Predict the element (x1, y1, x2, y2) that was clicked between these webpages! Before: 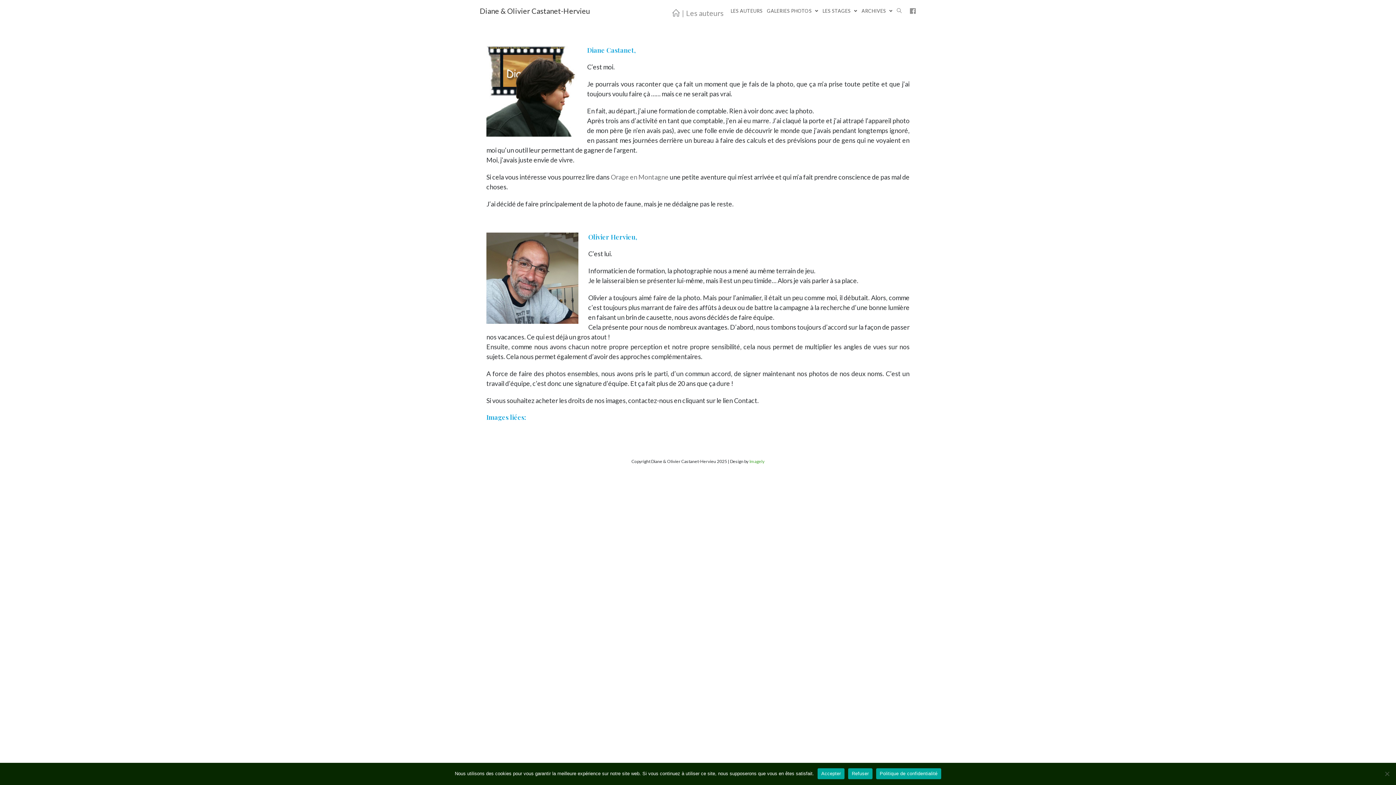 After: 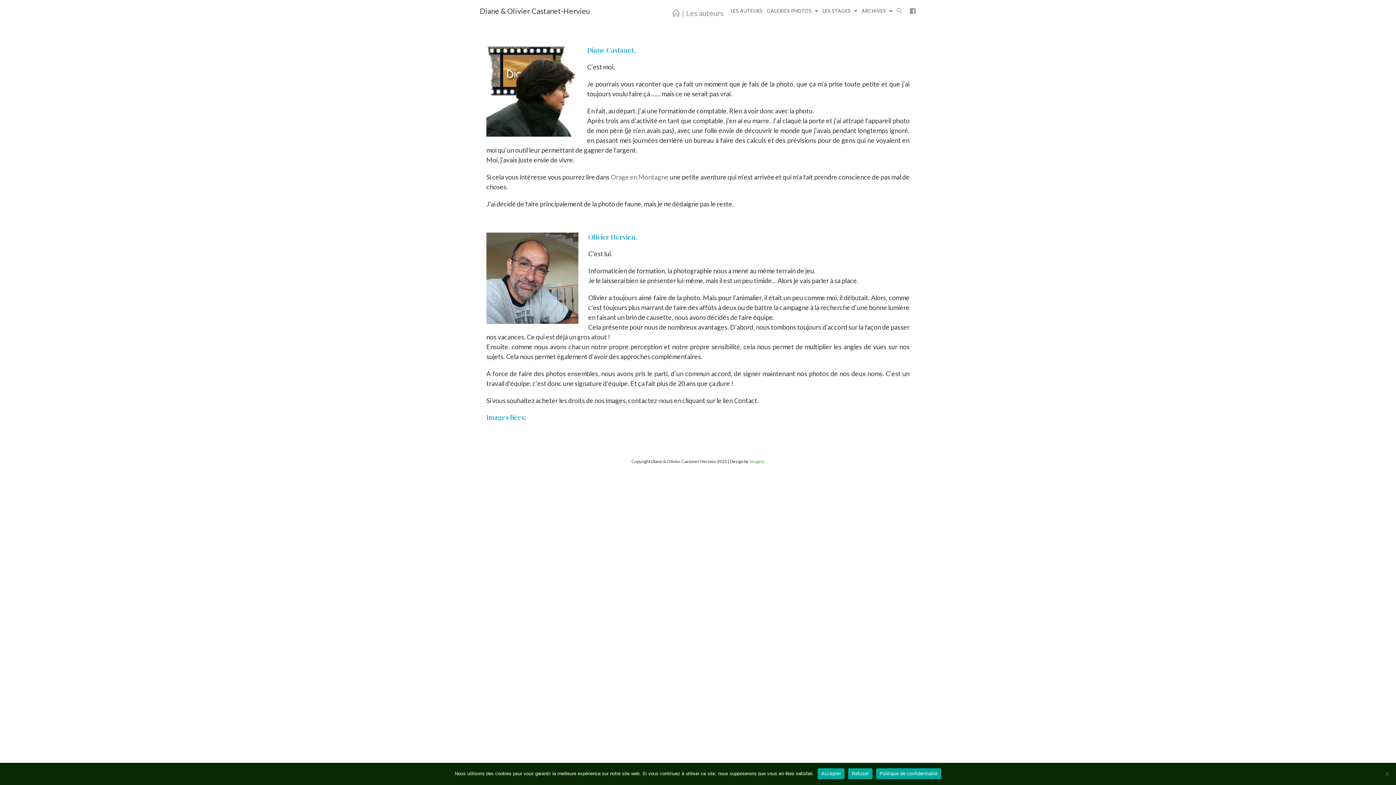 Action: bbox: (876, 768, 941, 779) label: Politique de confidentialité